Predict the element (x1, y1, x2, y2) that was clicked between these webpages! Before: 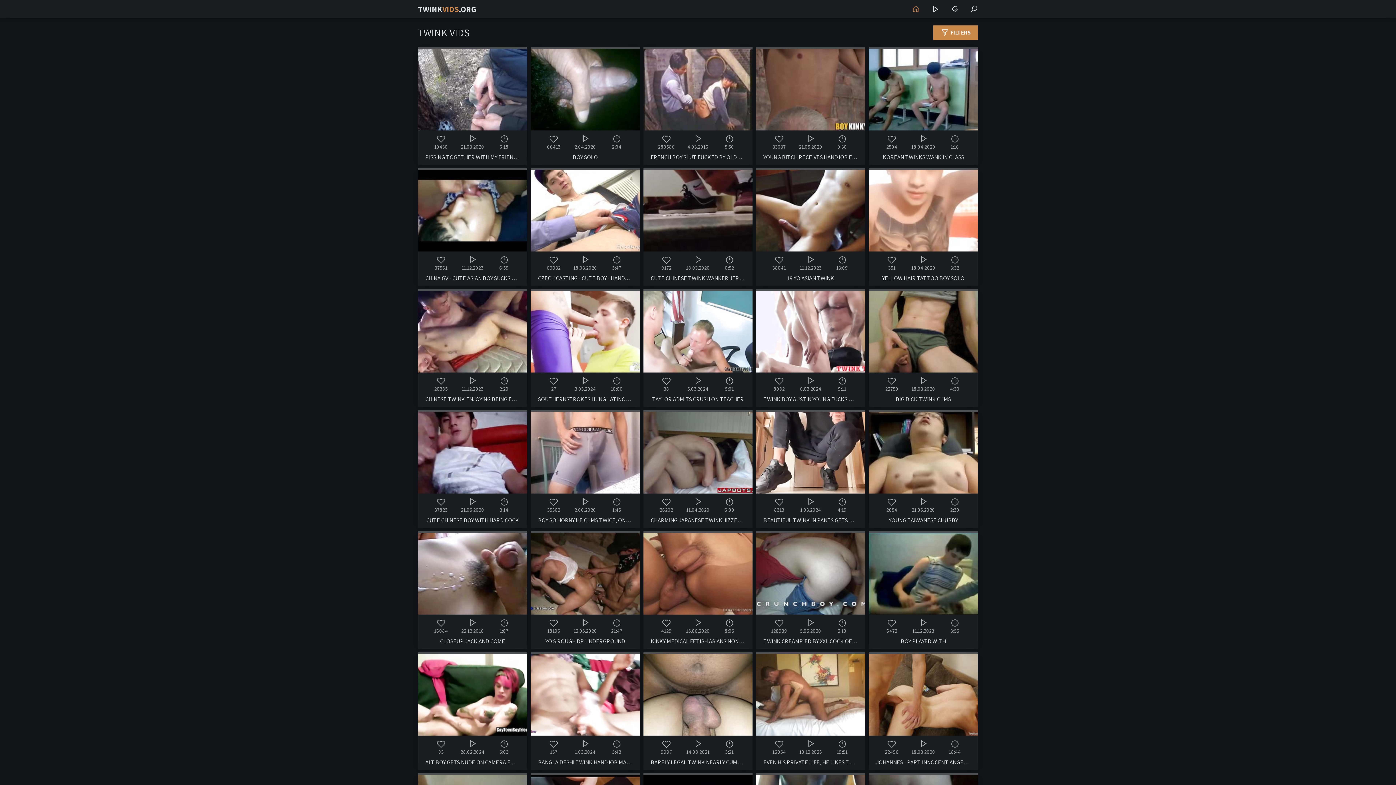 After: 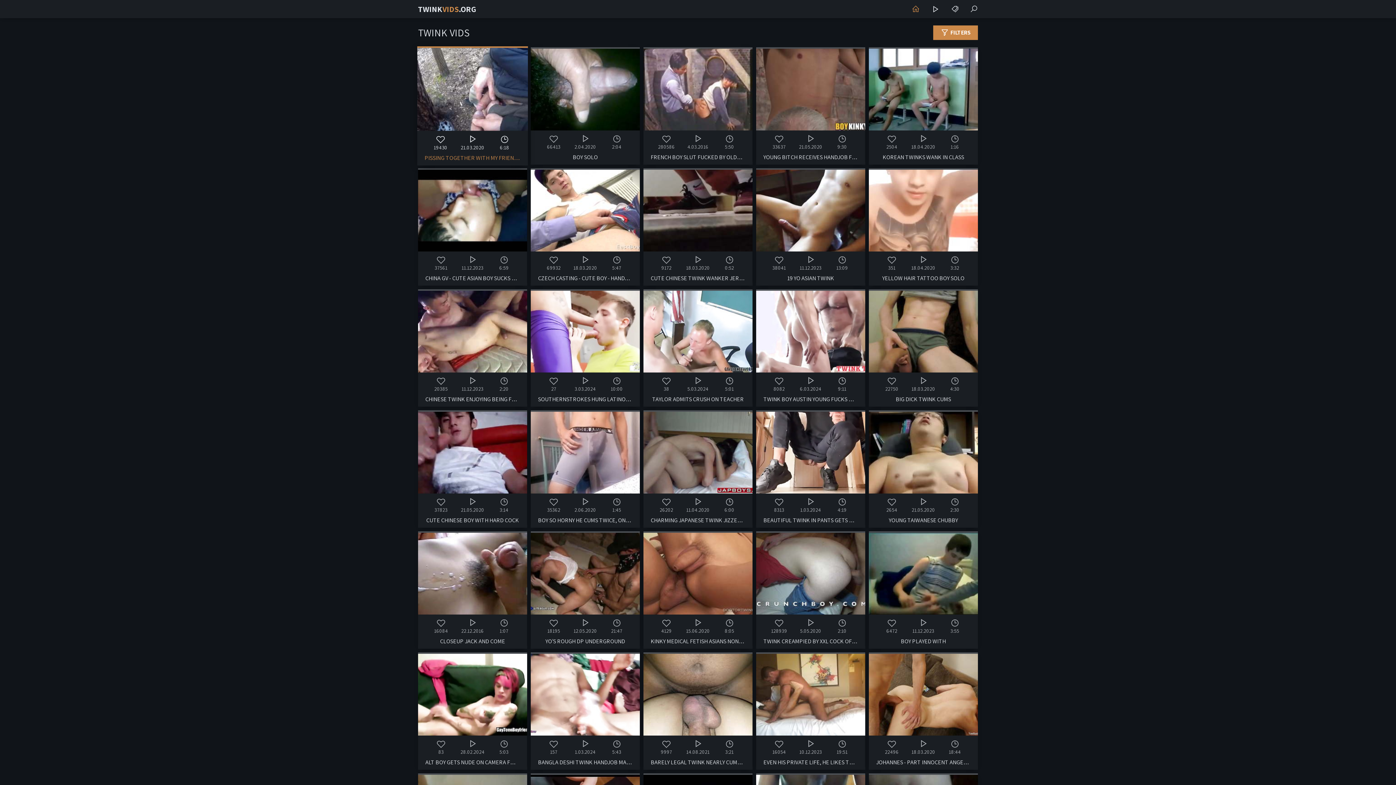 Action: bbox: (418, 47, 527, 164) label: 19430
21.03.2020
6:18

PISSING TOGETHER WITH MY FRIEND BEHIND A TREE COMPILATION 2